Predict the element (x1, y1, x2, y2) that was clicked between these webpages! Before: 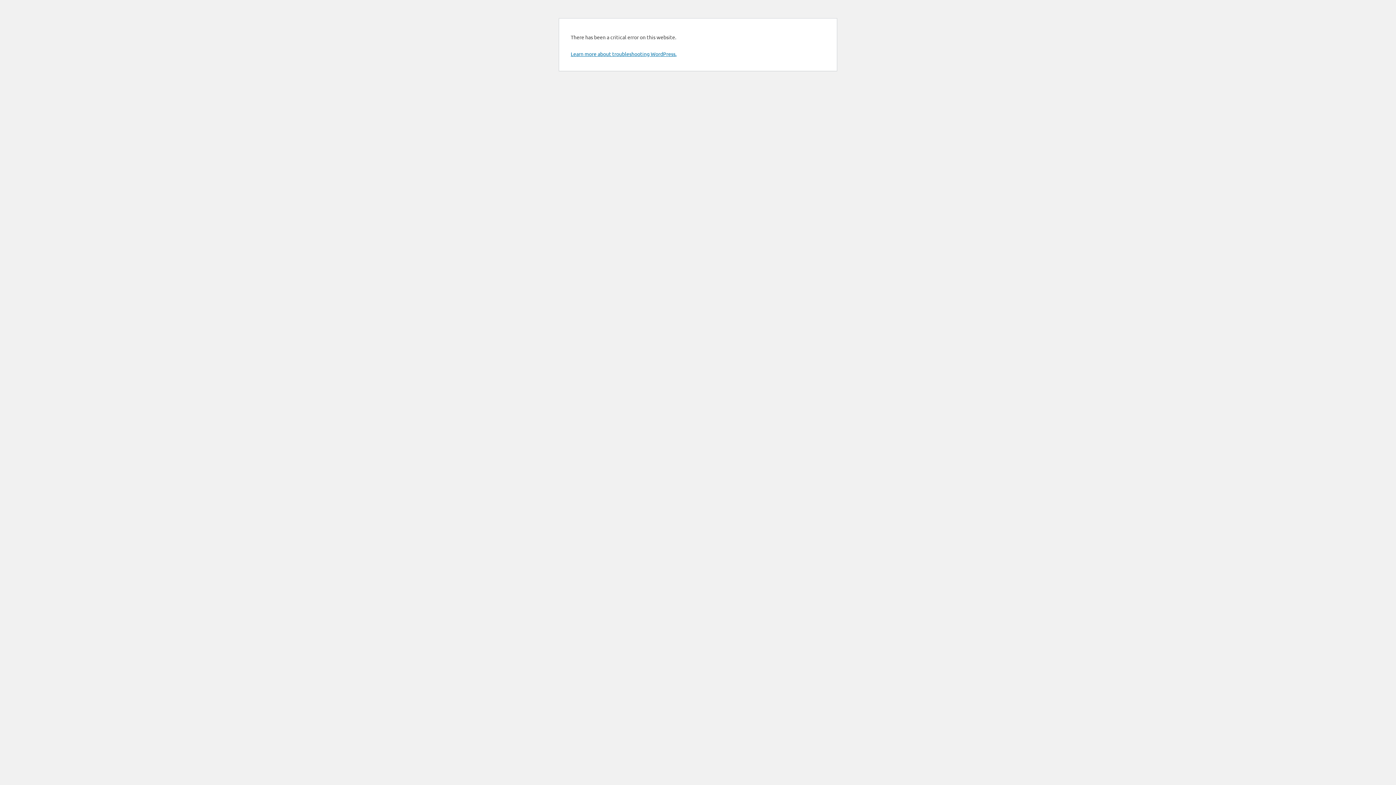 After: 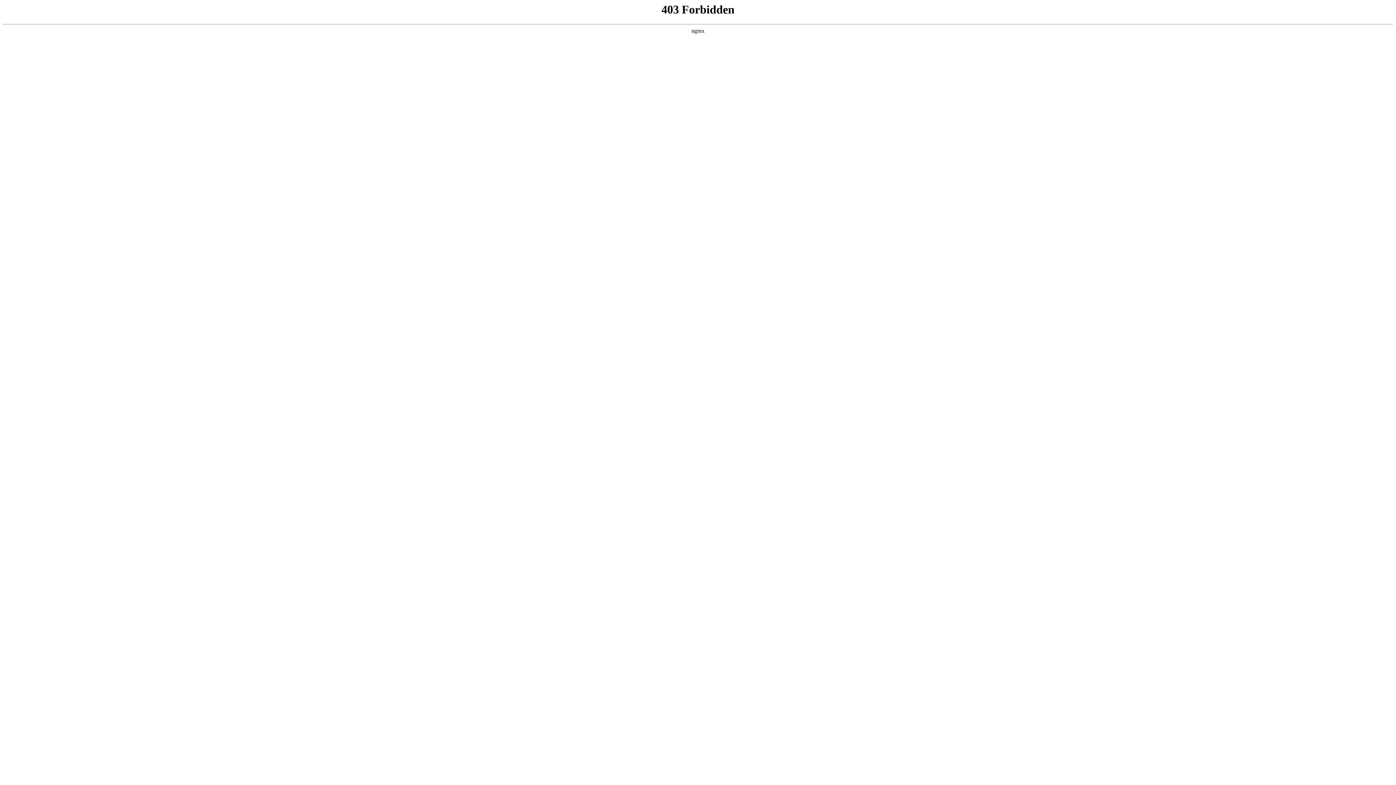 Action: label: Learn more about troubleshooting WordPress. bbox: (570, 50, 676, 57)